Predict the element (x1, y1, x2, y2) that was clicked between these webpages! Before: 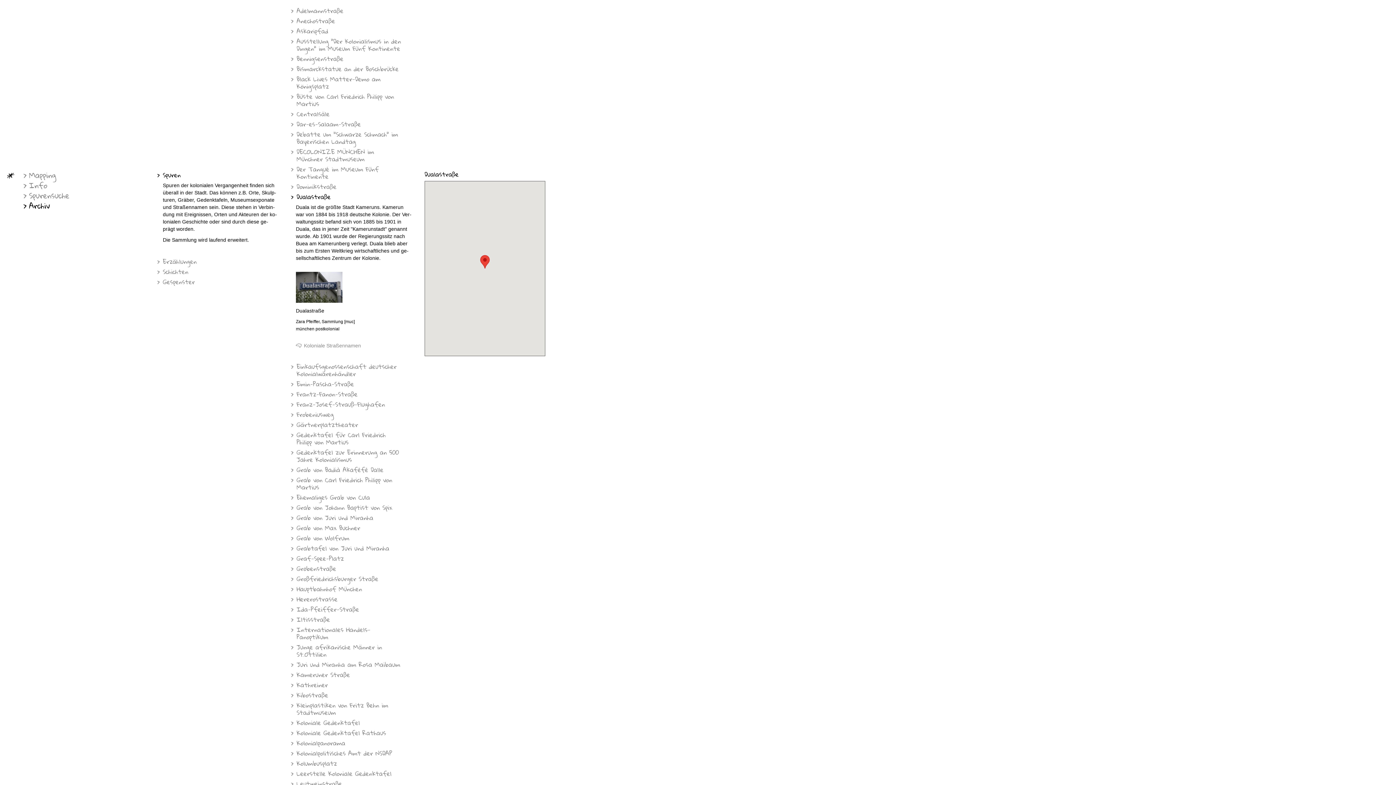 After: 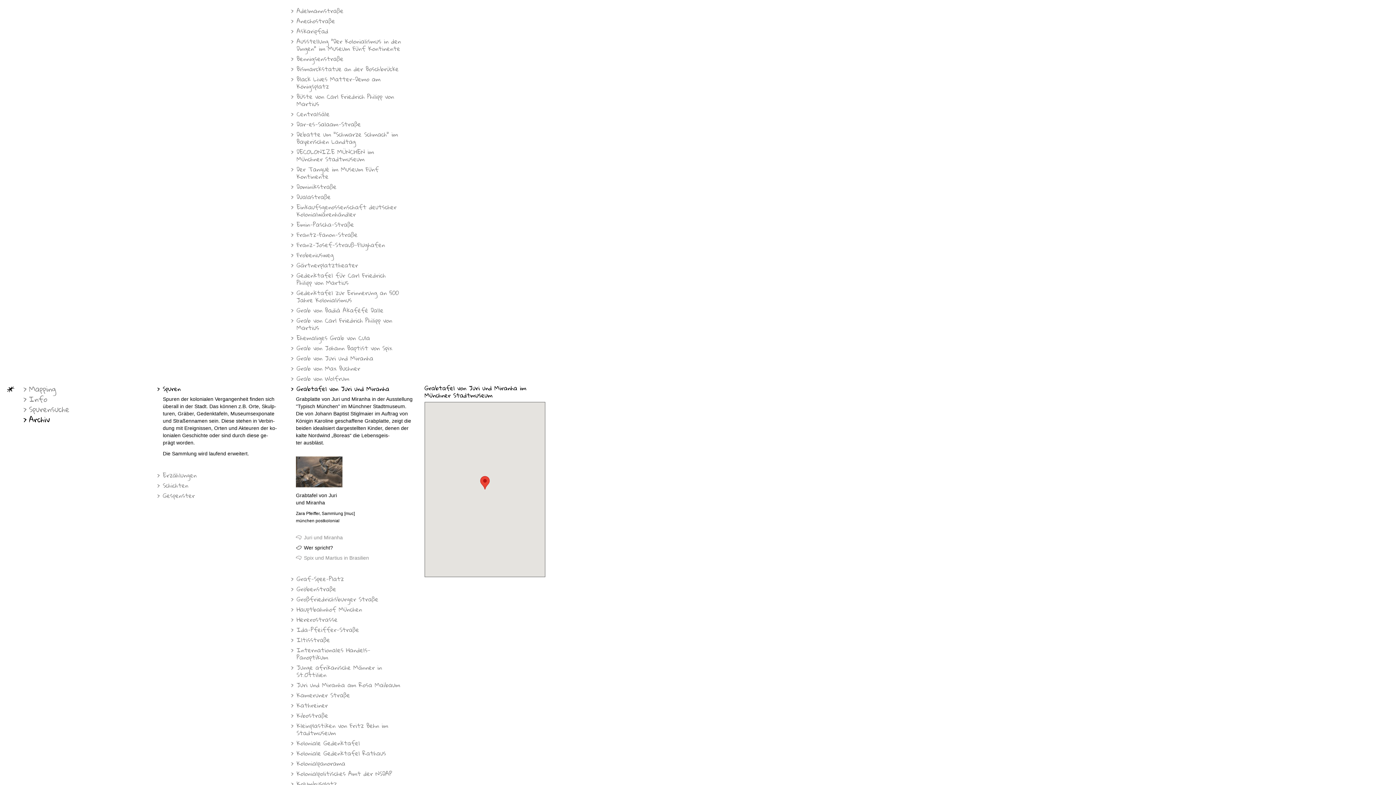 Action: label: >
Grabtafel von Juri und Miranha bbox: (290, 545, 413, 552)